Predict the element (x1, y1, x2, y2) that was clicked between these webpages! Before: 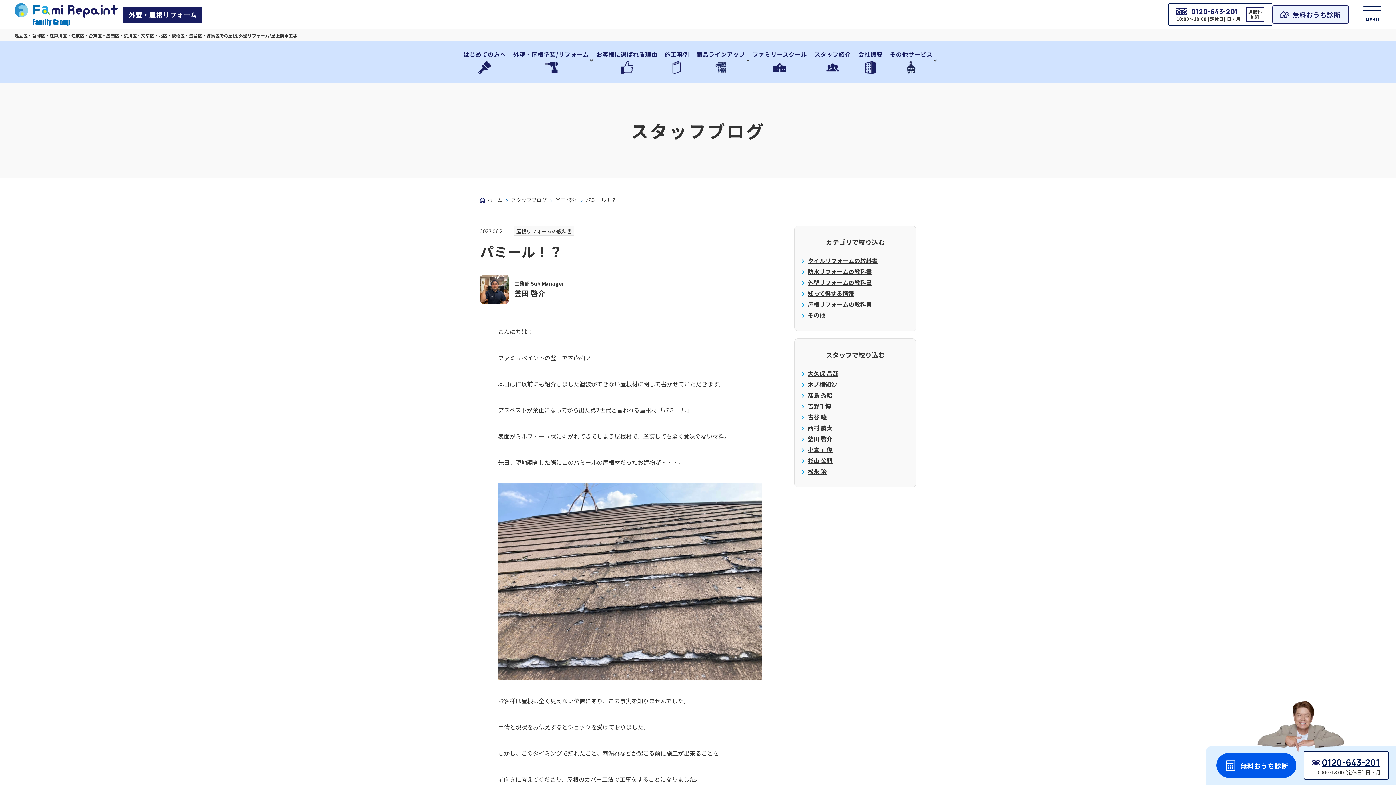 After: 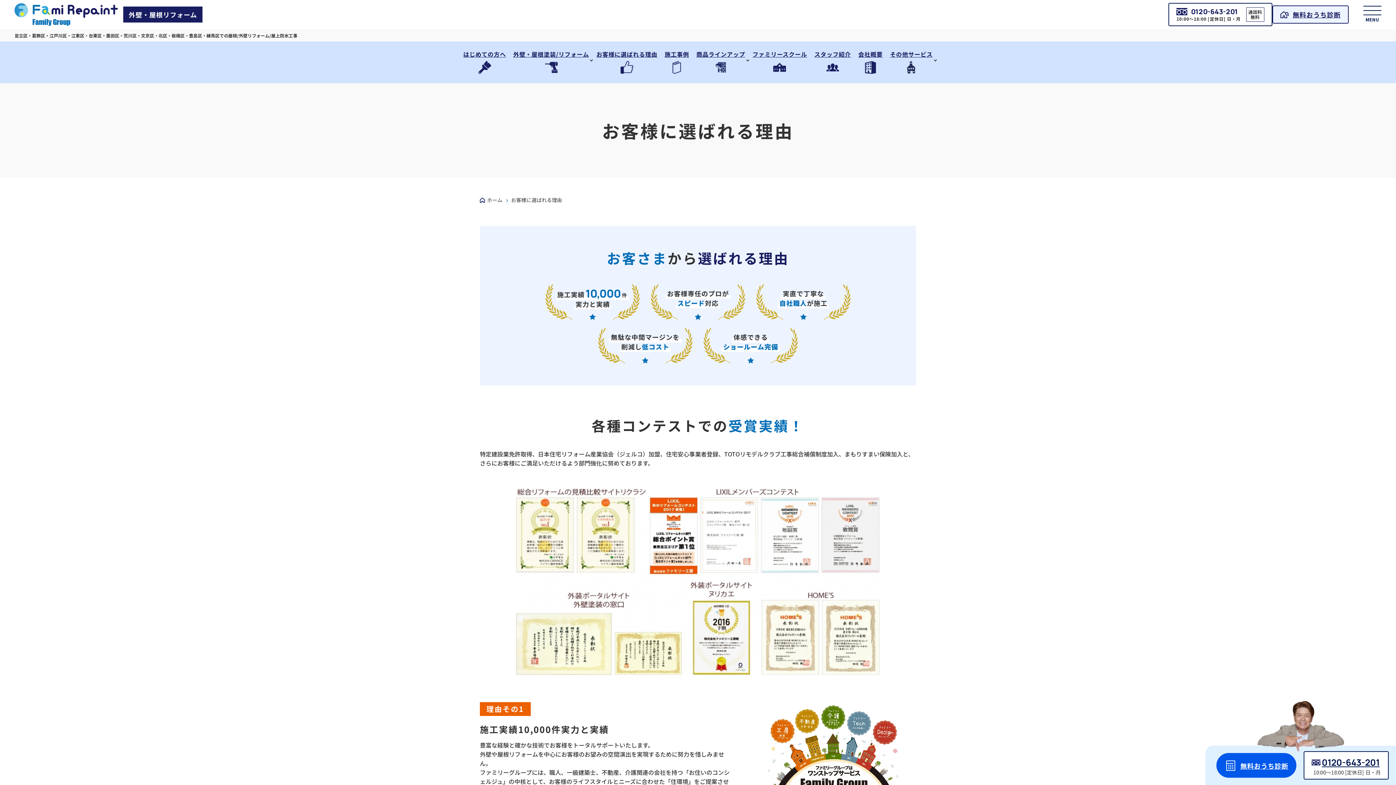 Action: label: お客様に選ばれる理由 bbox: (592, 51, 661, 76)